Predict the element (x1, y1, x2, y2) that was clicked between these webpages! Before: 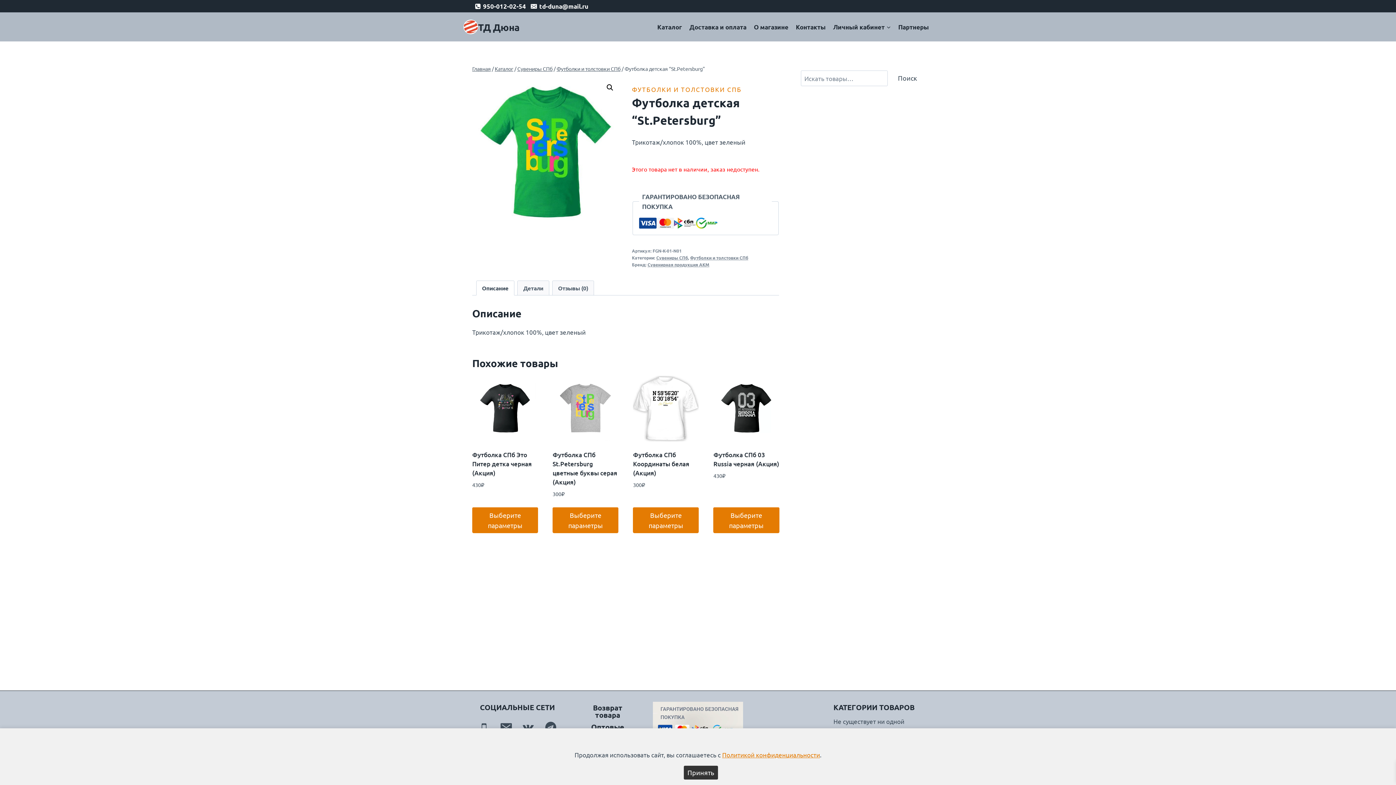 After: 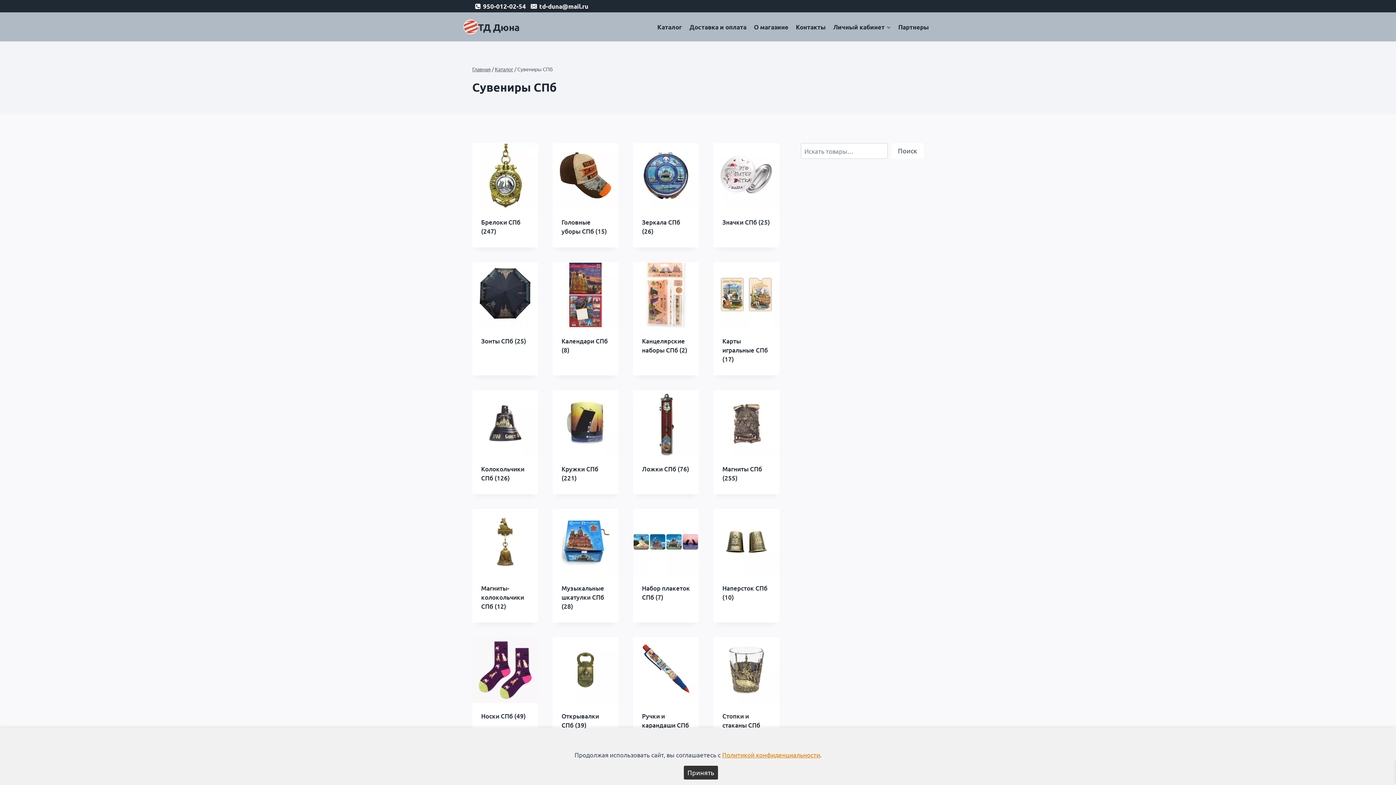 Action: bbox: (656, 254, 688, 260) label: Сувениры СПб